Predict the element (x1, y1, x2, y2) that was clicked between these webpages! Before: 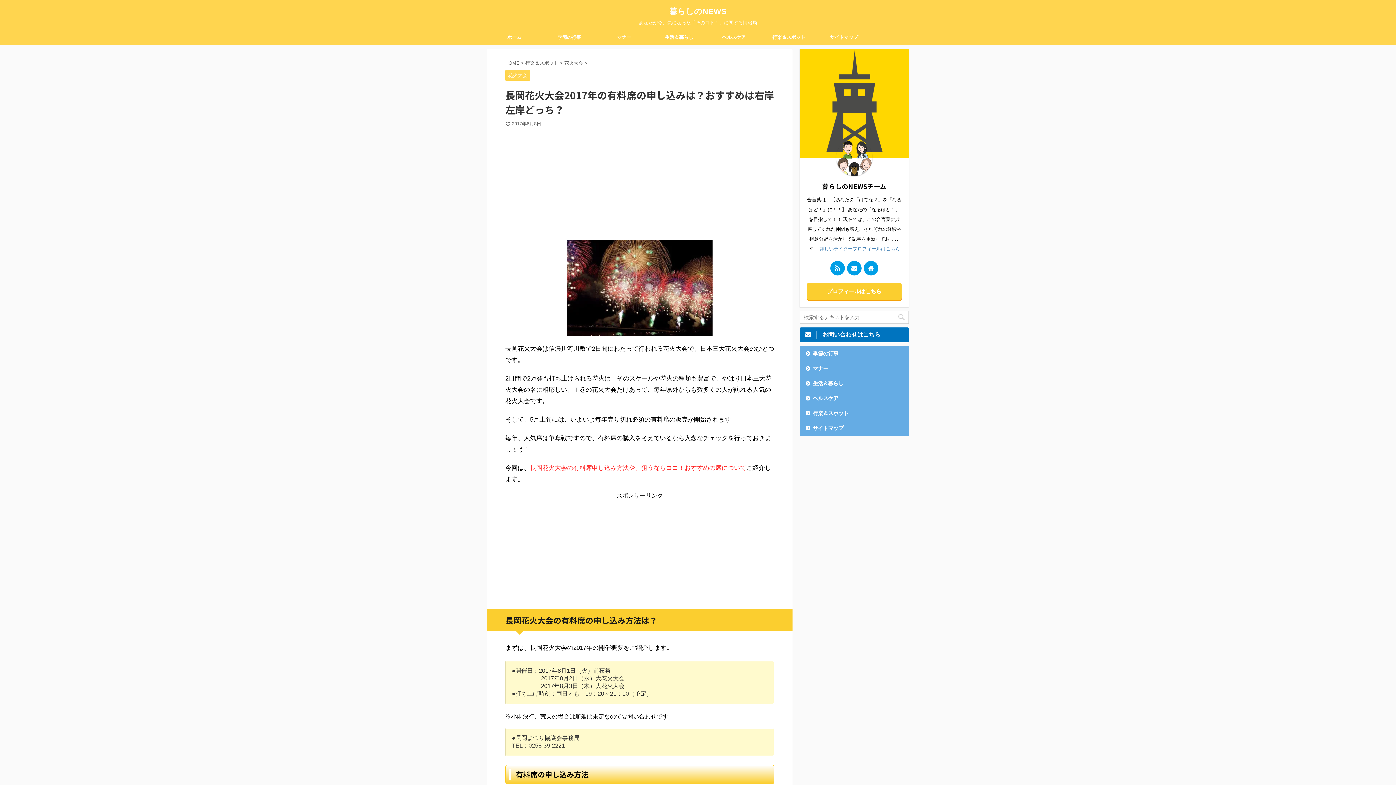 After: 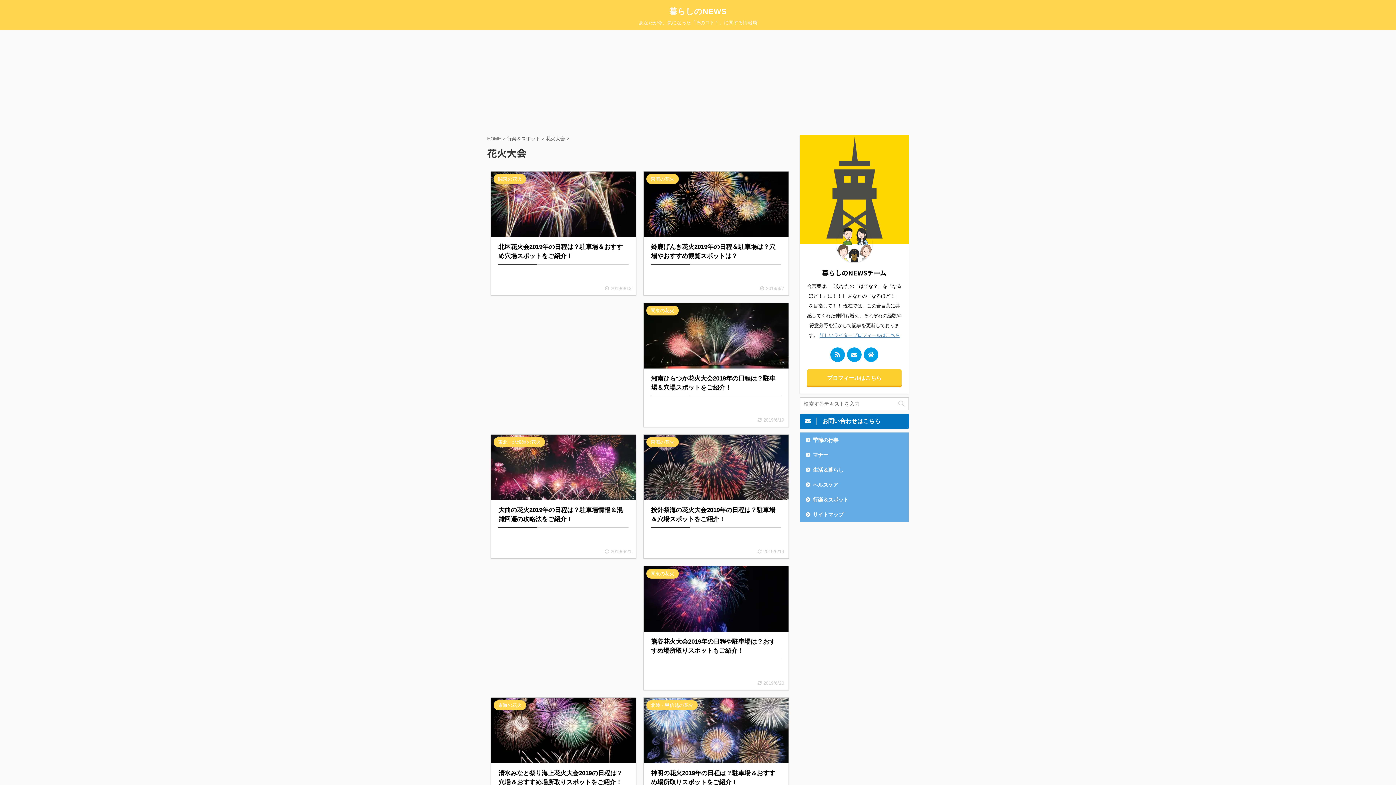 Action: bbox: (505, 73, 530, 78) label: 花火大会